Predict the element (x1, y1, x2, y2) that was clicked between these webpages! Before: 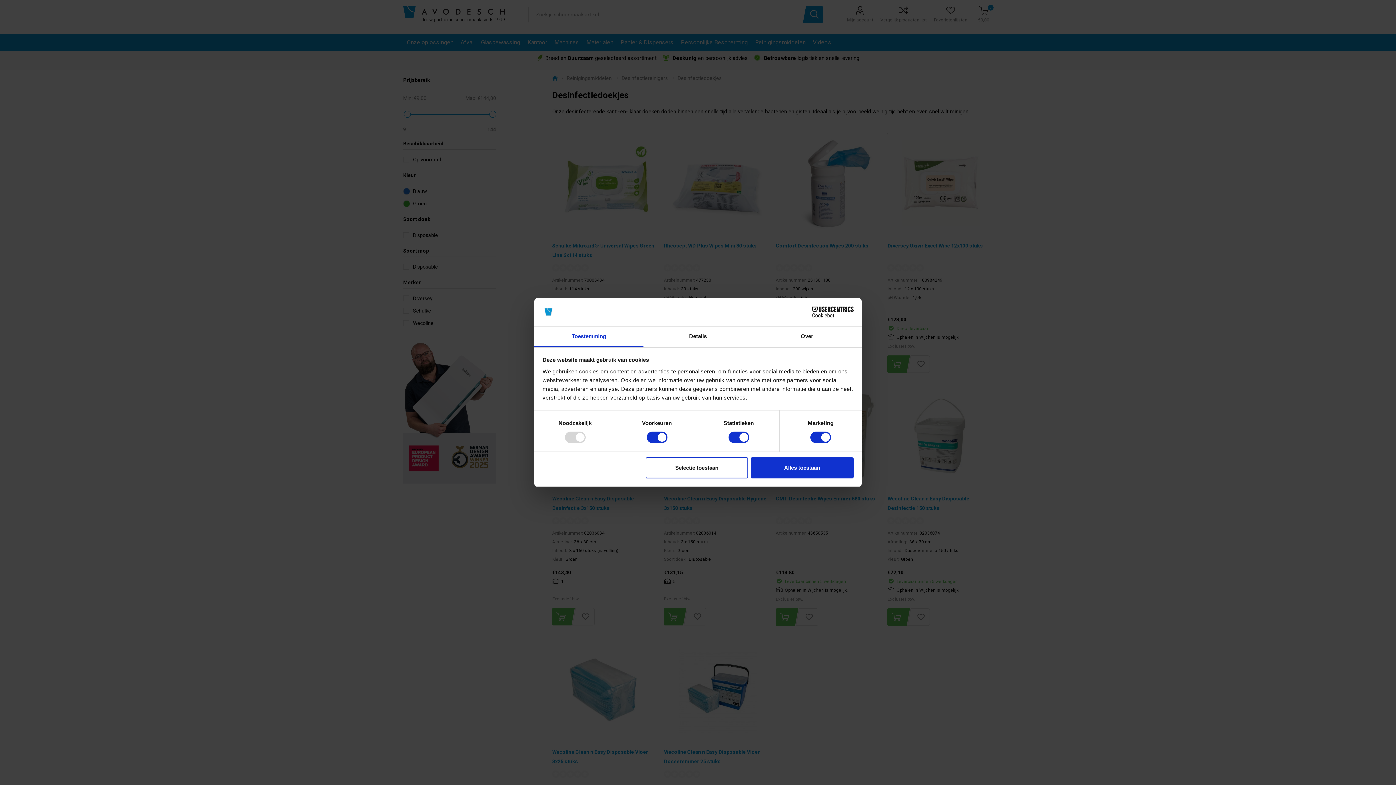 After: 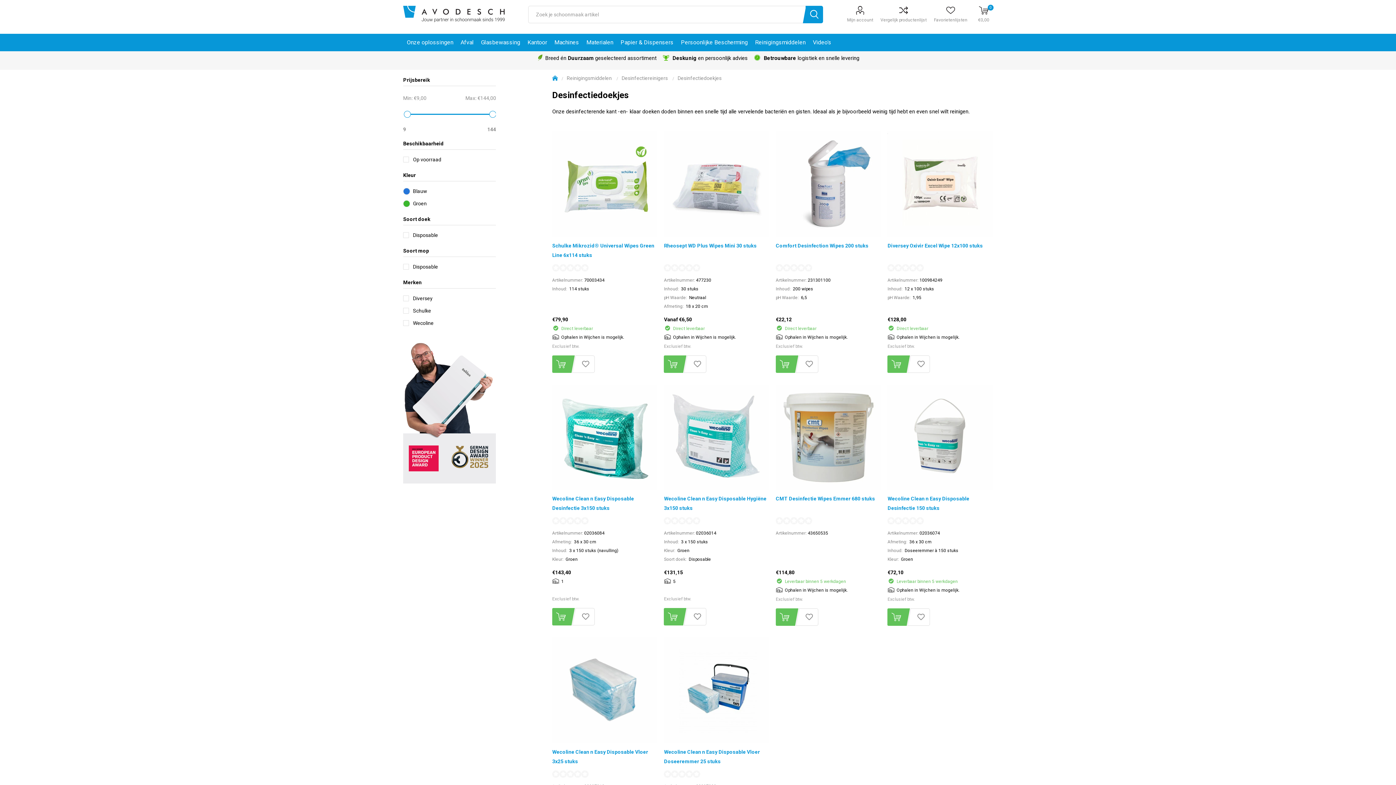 Action: label: Alles toestaan bbox: (751, 457, 853, 478)